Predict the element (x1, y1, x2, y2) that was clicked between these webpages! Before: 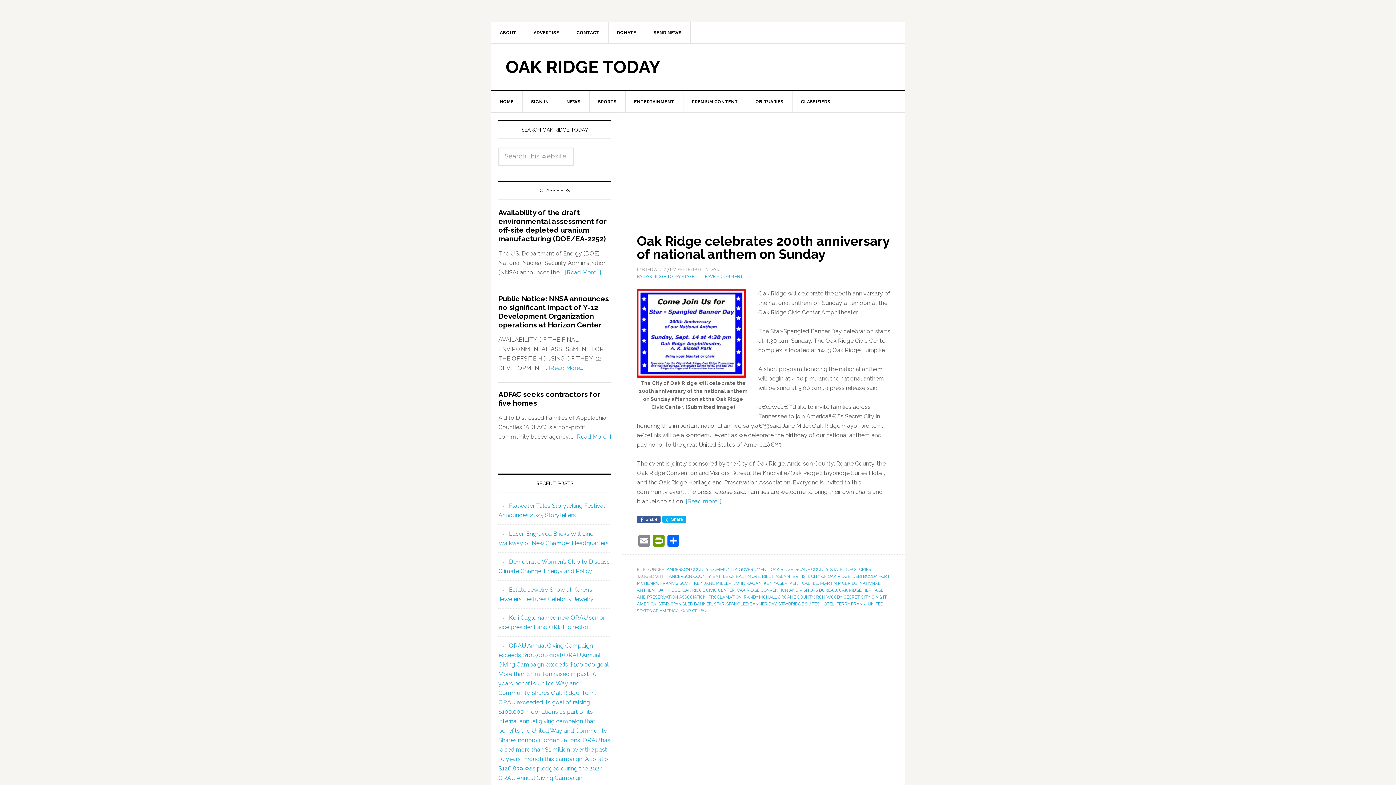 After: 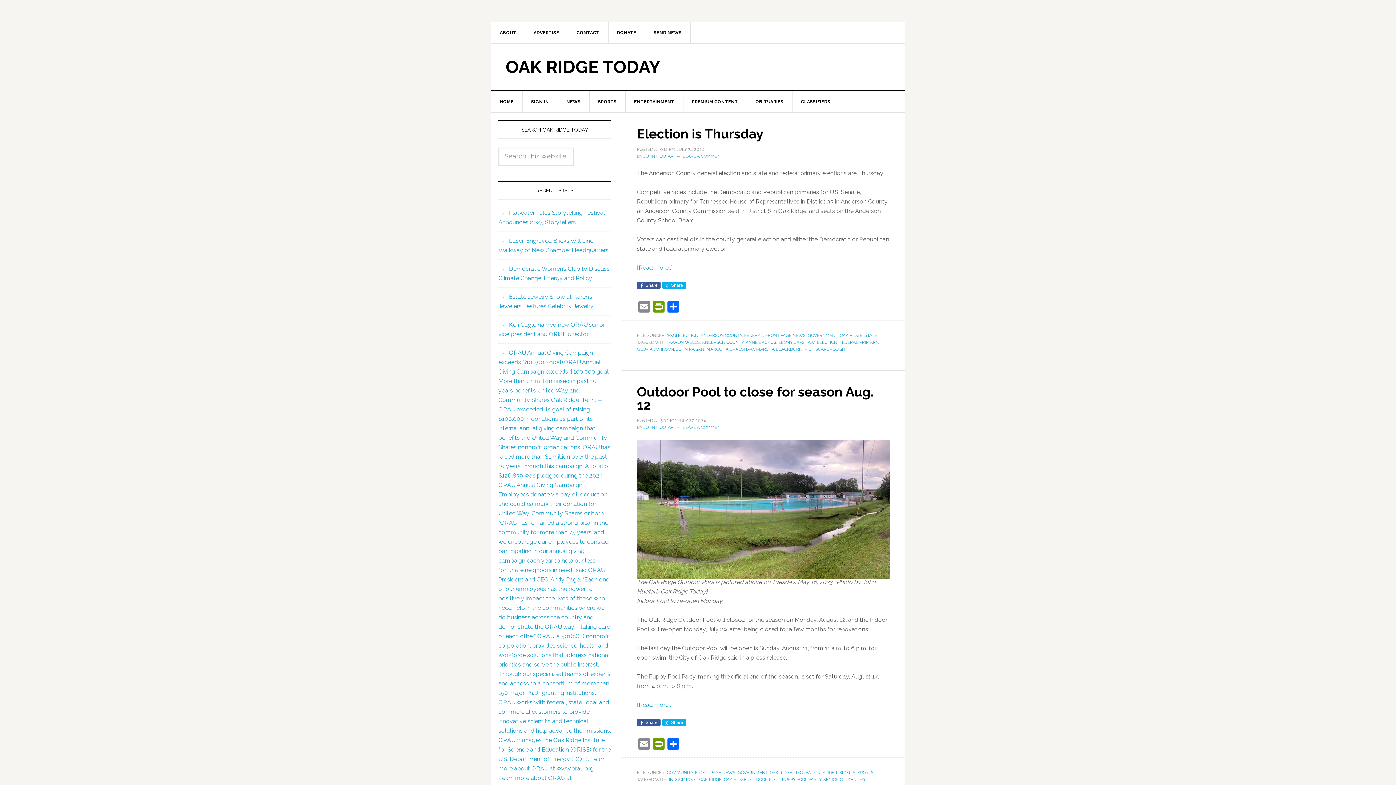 Action: bbox: (770, 567, 793, 572) label: OAK RIDGE